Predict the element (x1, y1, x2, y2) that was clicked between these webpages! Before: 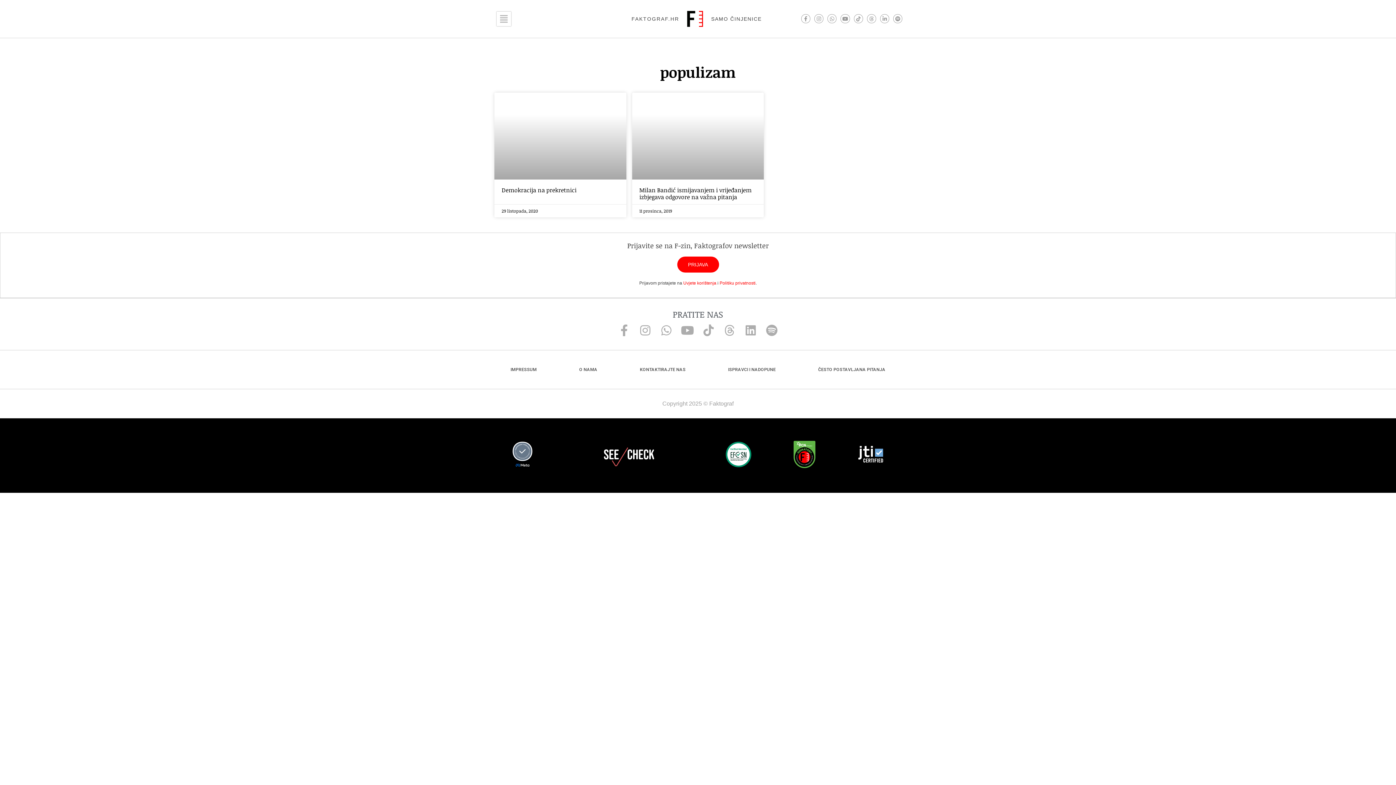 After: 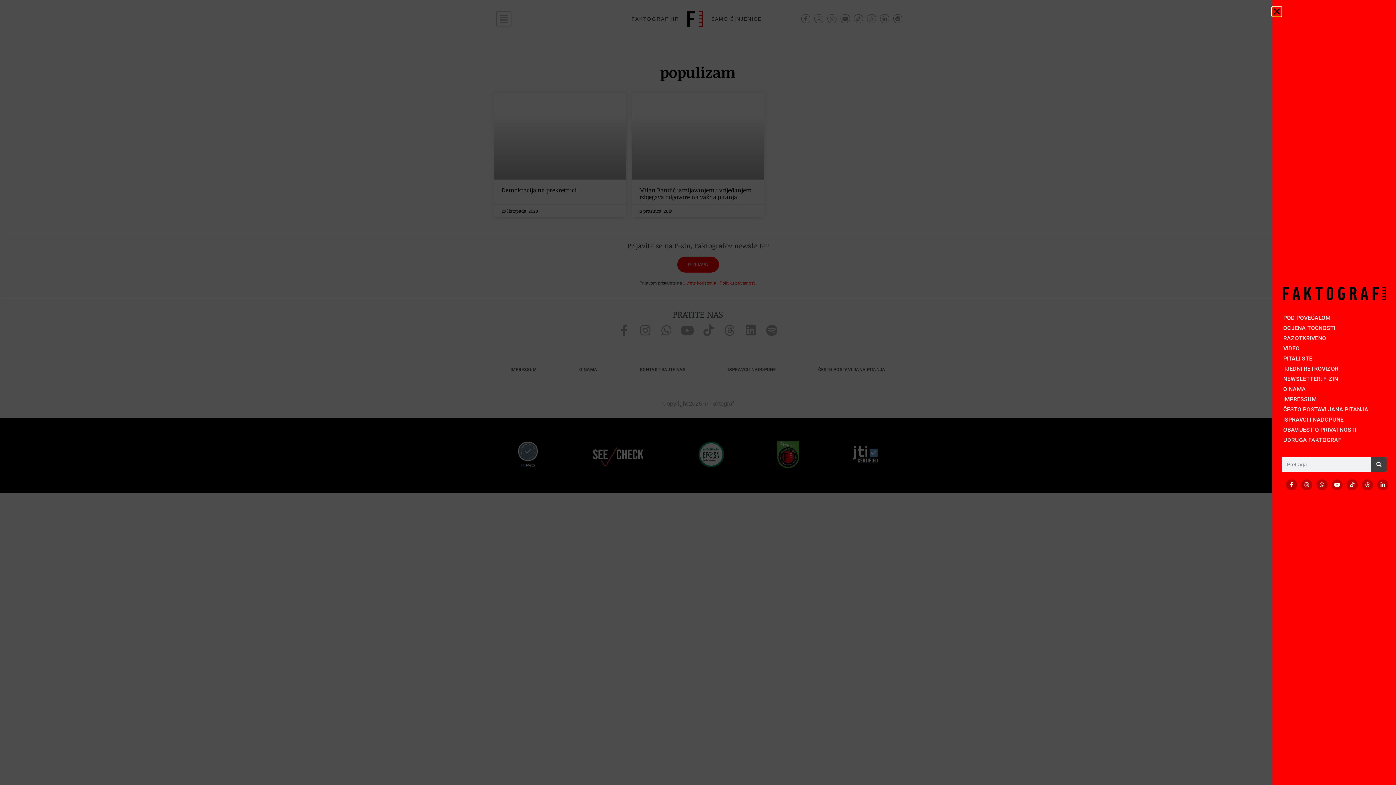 Action: bbox: (499, 14, 508, 23)